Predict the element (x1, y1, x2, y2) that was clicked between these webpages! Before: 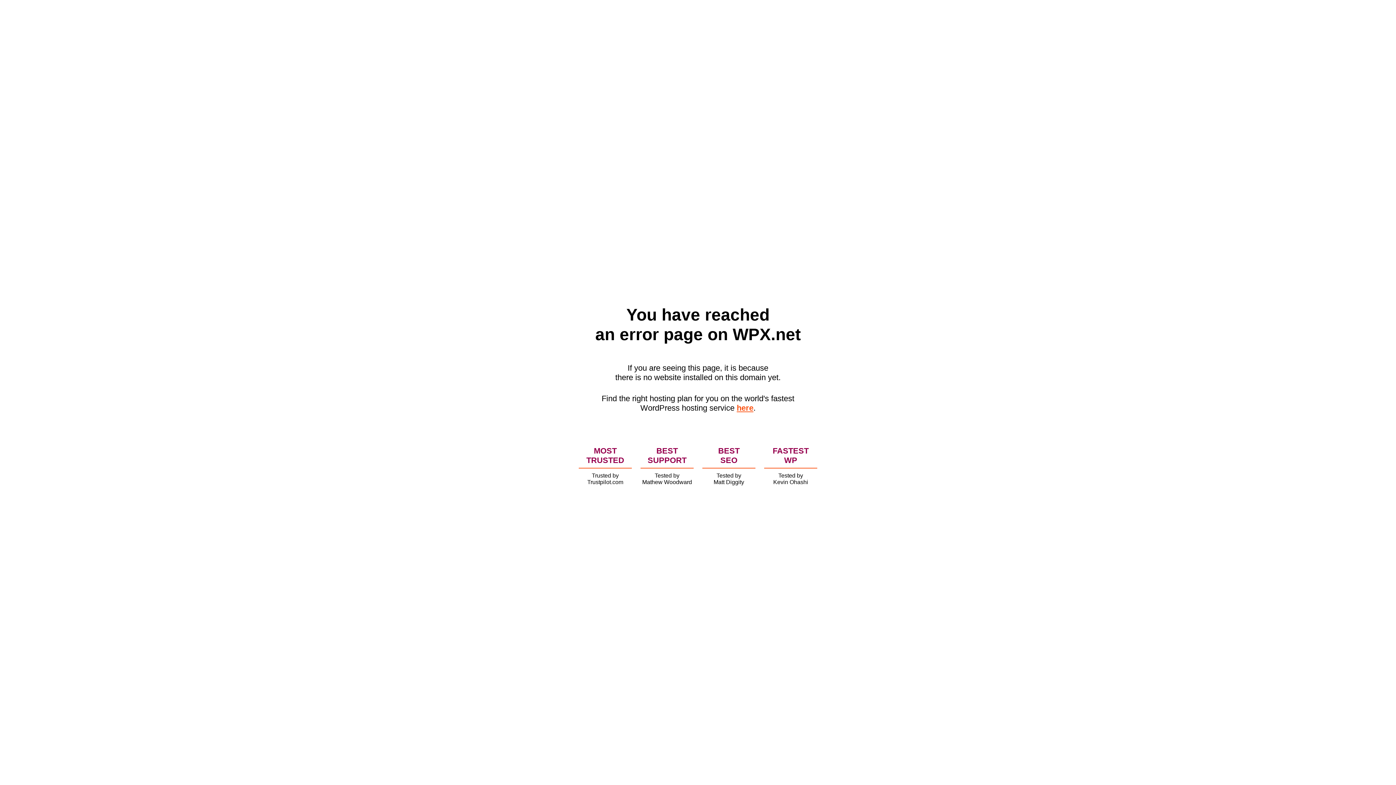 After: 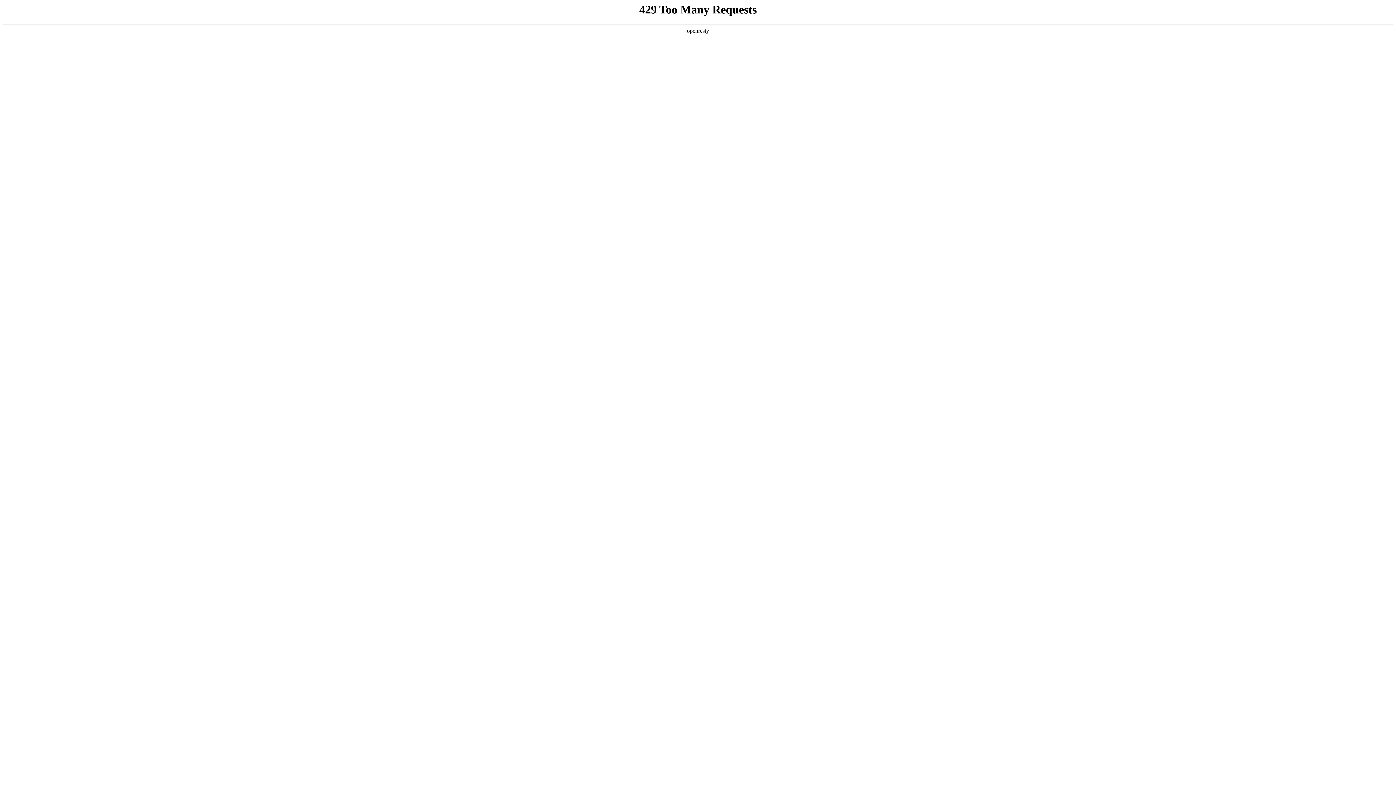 Action: bbox: (736, 403, 753, 412) label: here